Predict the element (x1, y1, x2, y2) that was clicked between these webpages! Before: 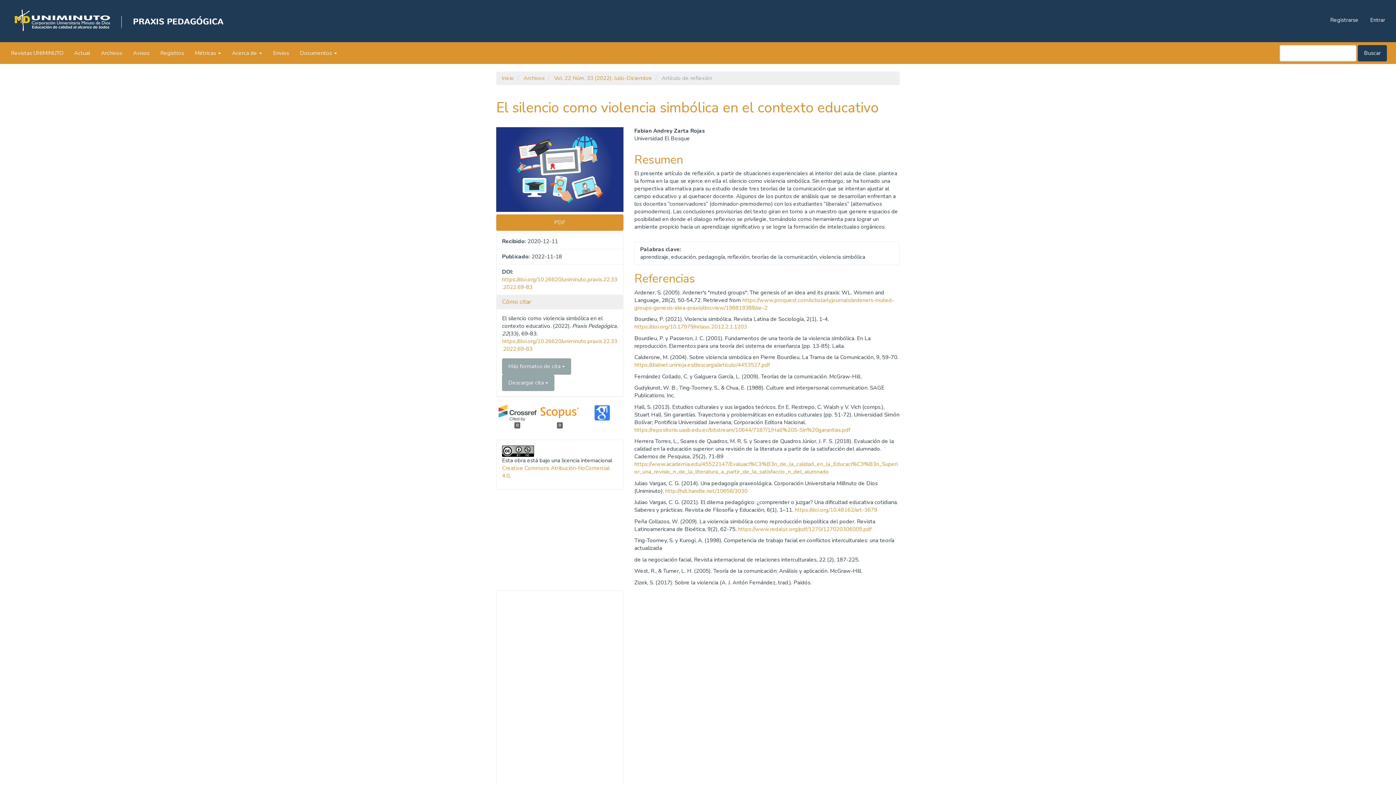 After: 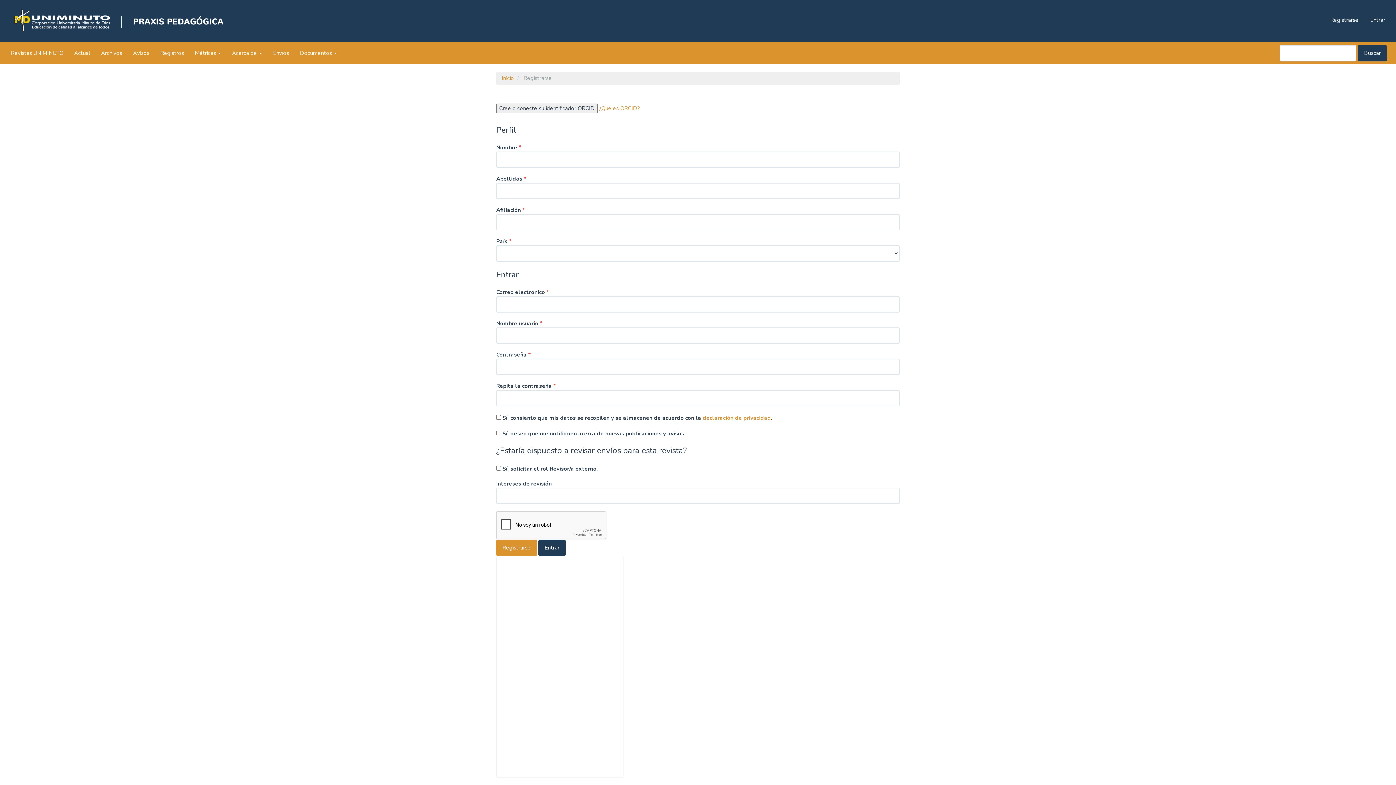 Action: bbox: (1325, 12, 1364, 27) label: Registrarse